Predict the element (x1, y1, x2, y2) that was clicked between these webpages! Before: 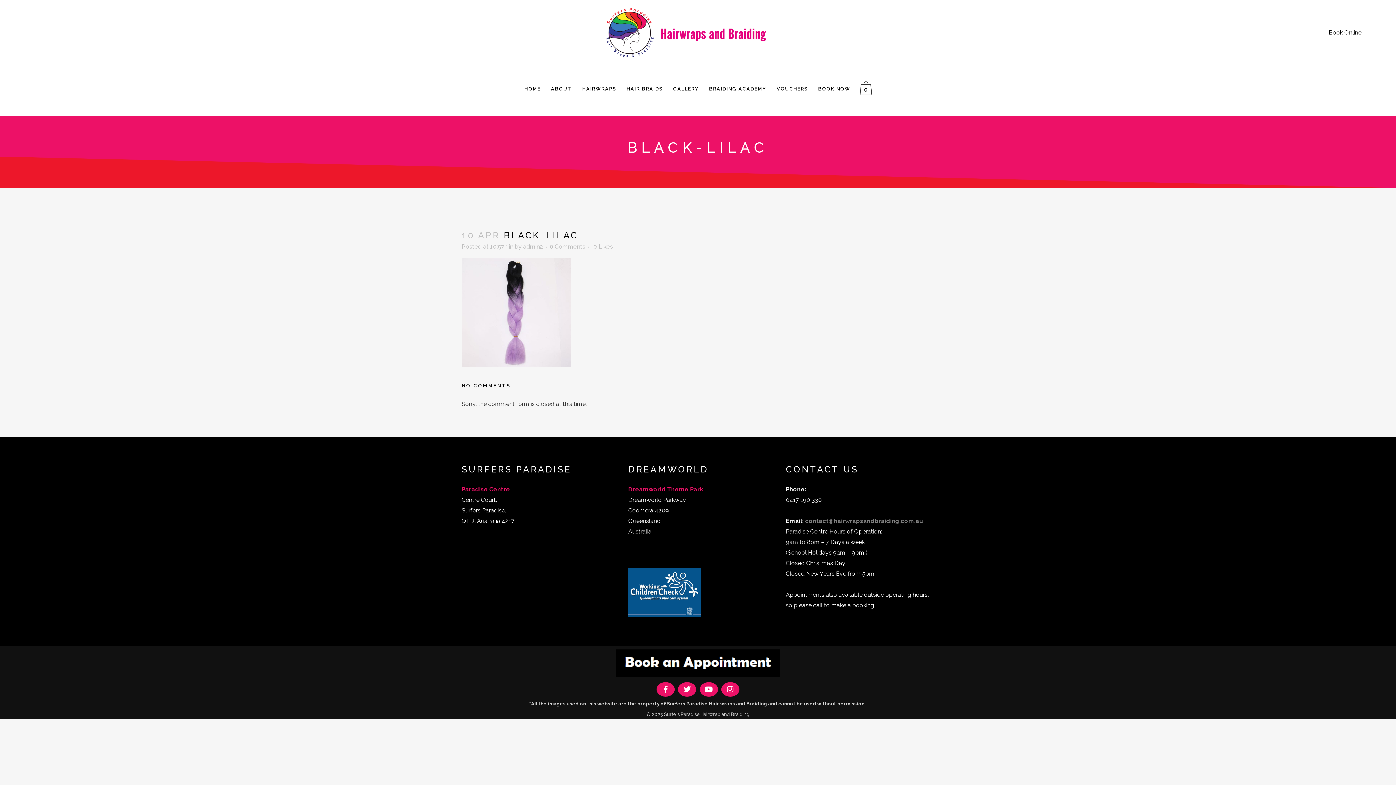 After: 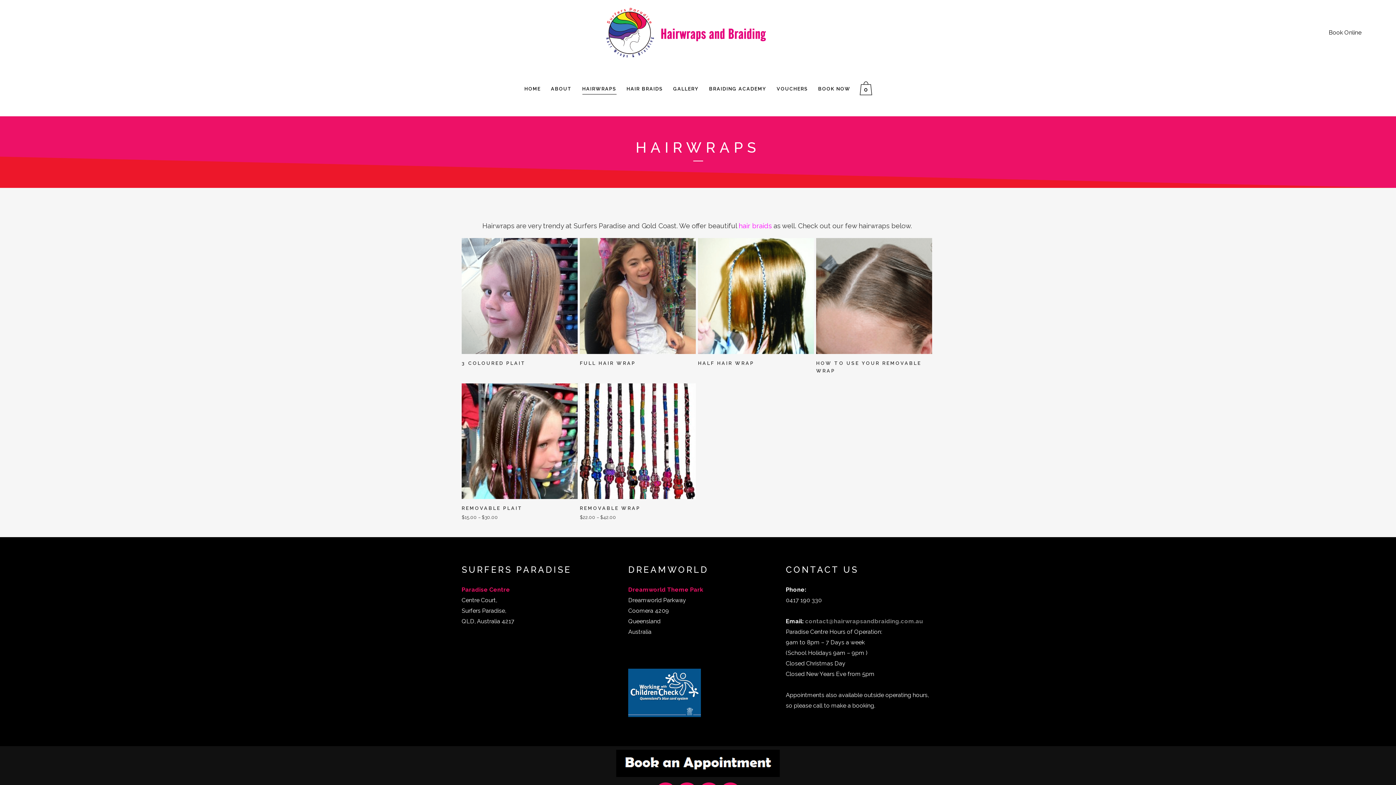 Action: label: HAIRWRAPS bbox: (577, 61, 621, 116)